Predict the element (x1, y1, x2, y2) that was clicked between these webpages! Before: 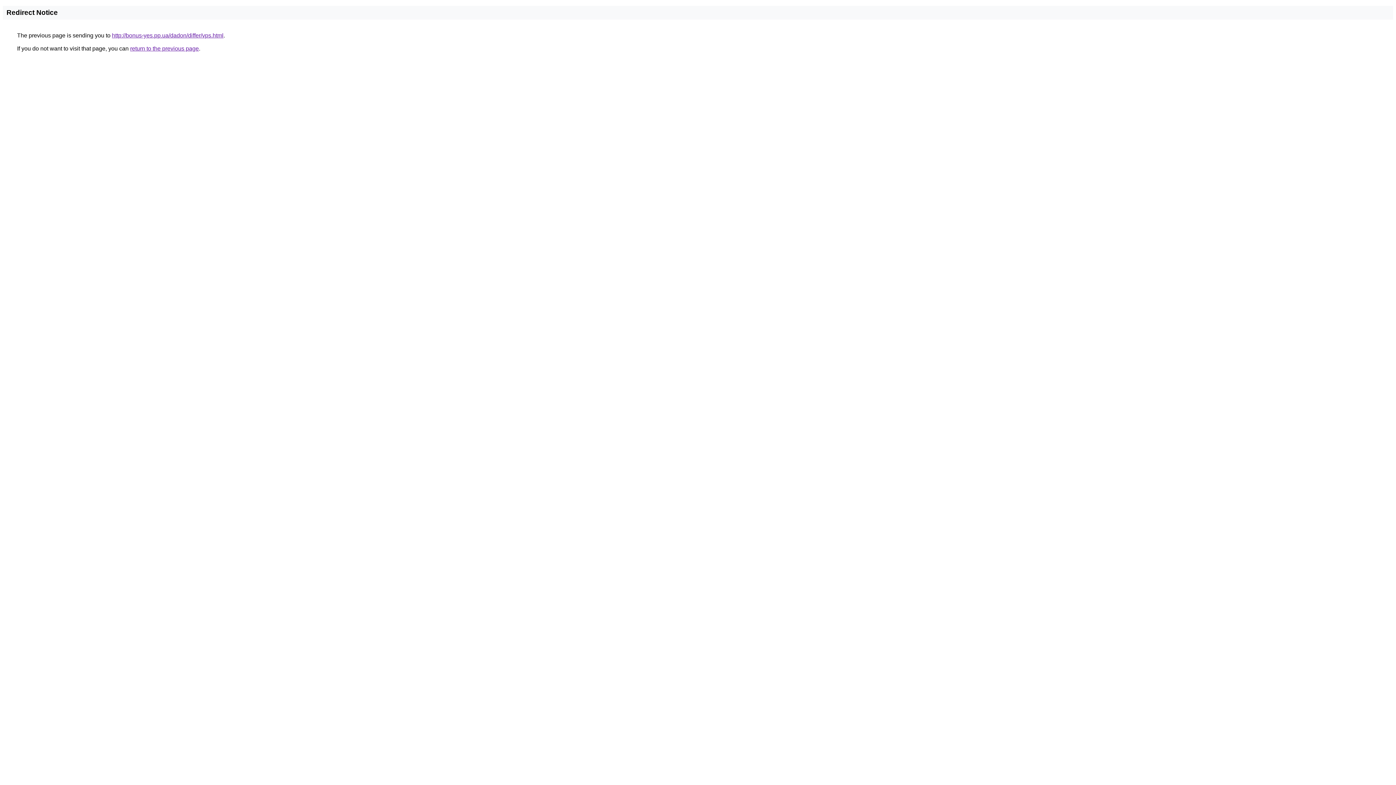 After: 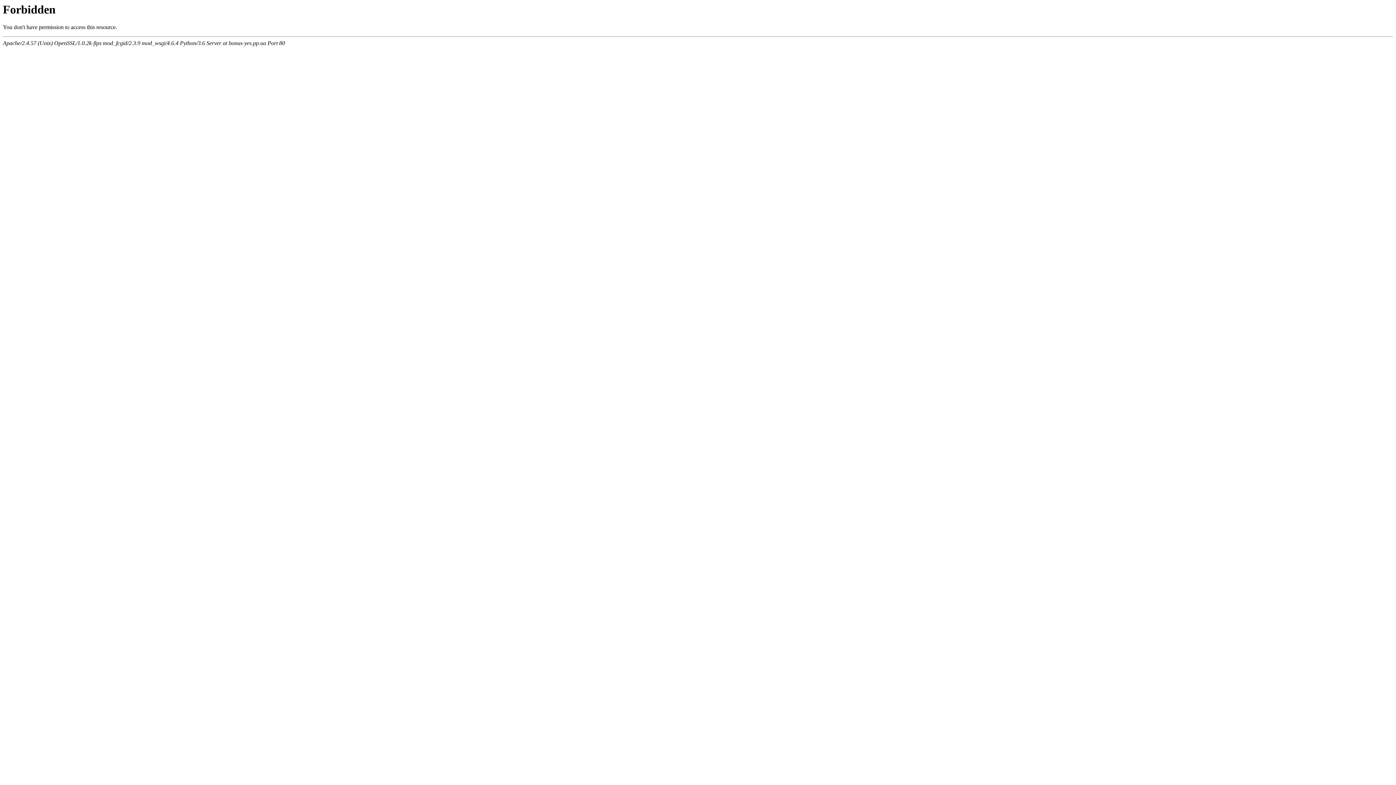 Action: bbox: (112, 32, 223, 38) label: http://bonus-yes.pp.ua/dadon/differ/vps.html